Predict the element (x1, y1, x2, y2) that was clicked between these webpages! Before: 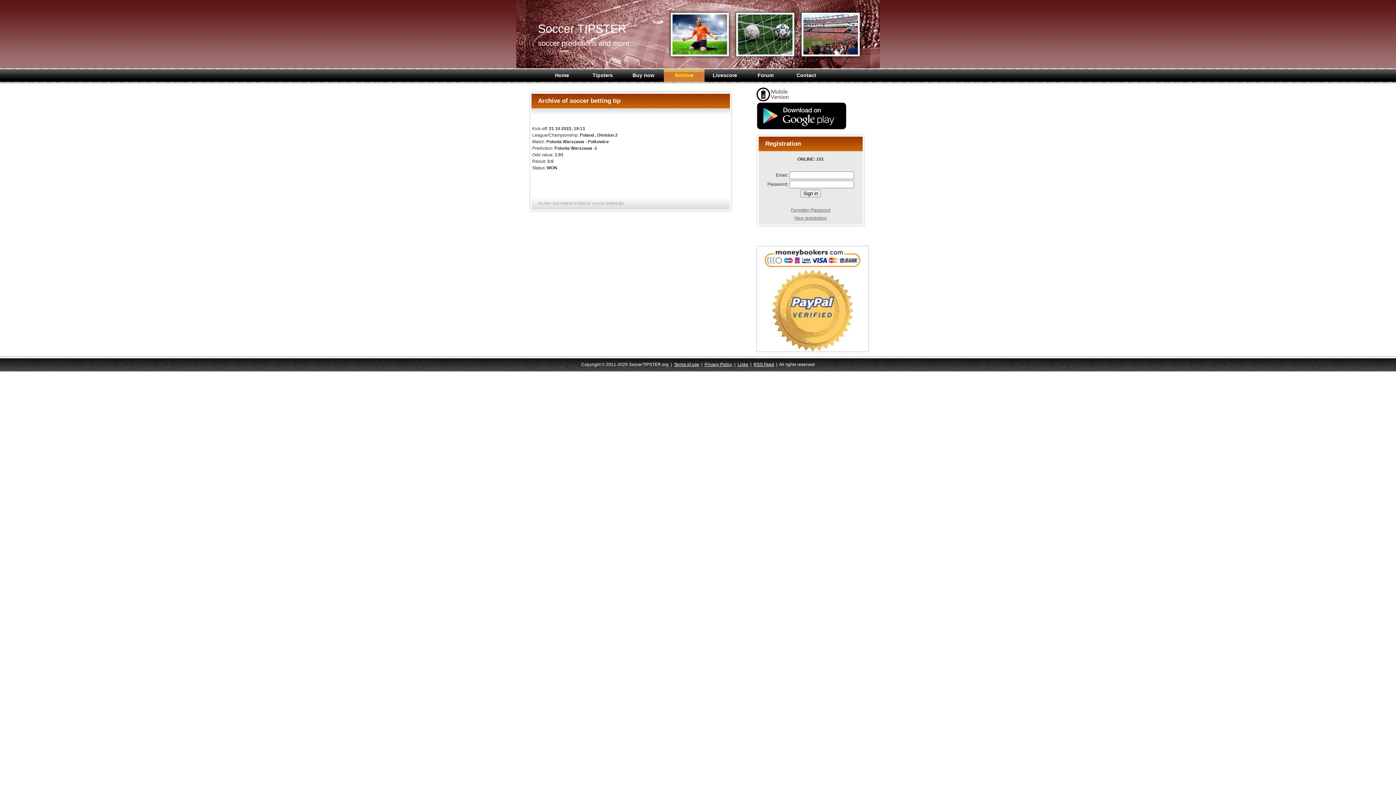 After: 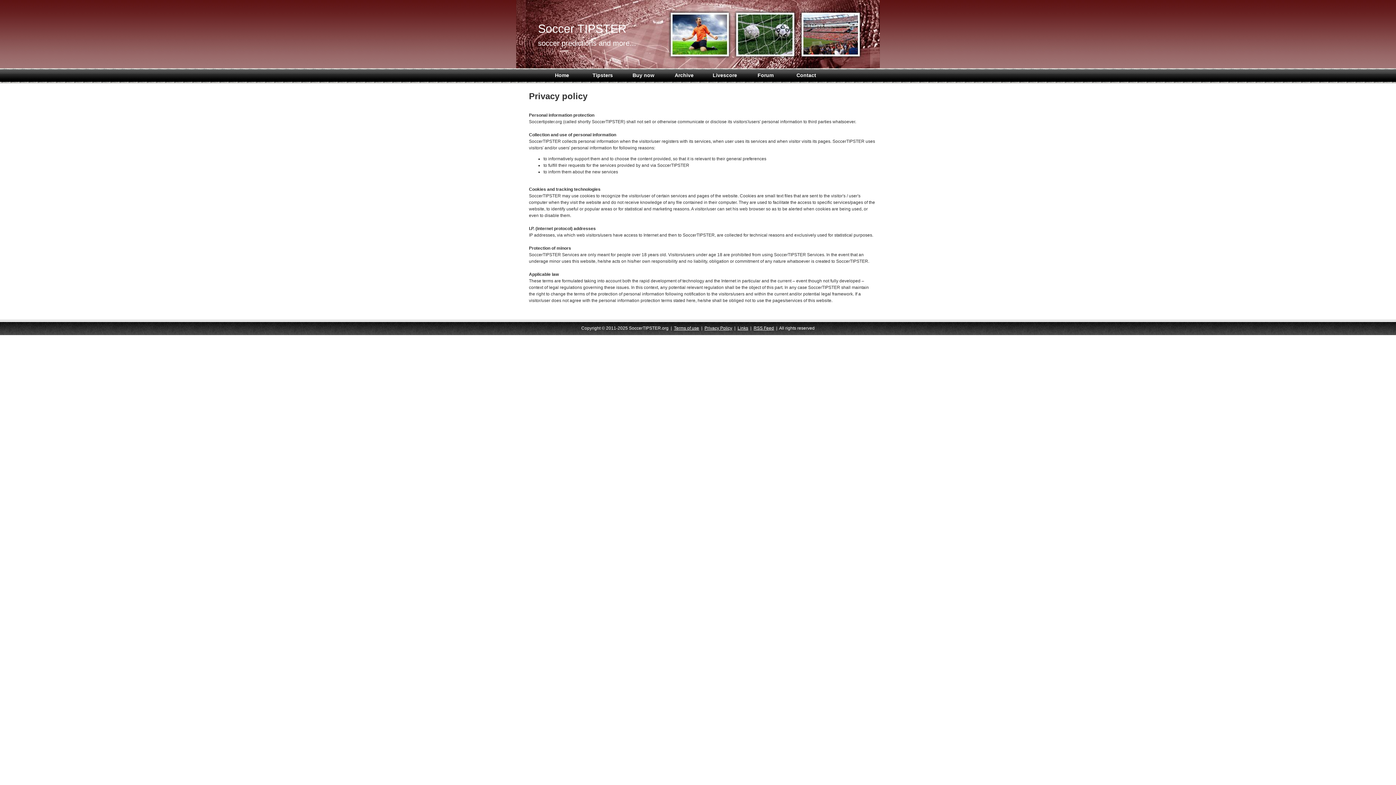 Action: bbox: (704, 362, 732, 367) label: Privacy Policy